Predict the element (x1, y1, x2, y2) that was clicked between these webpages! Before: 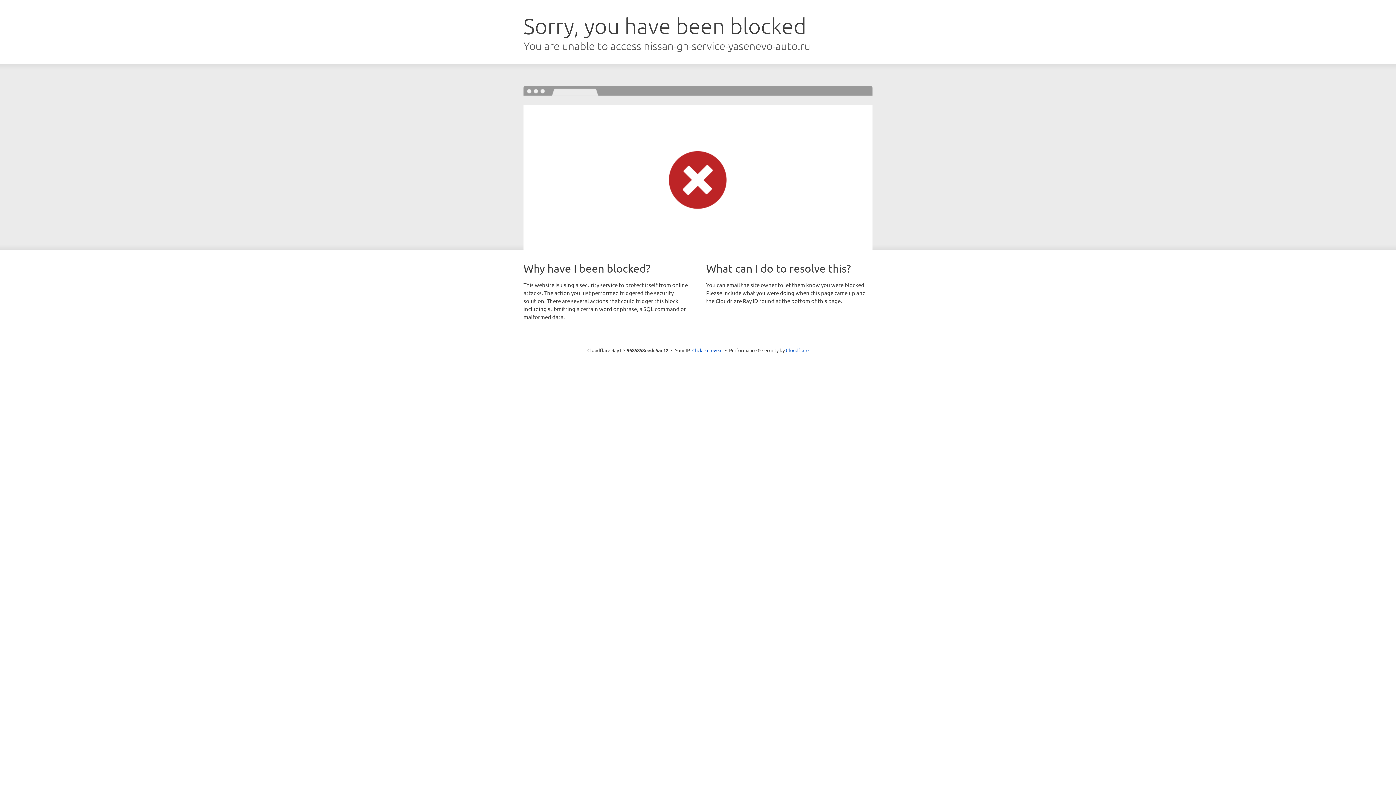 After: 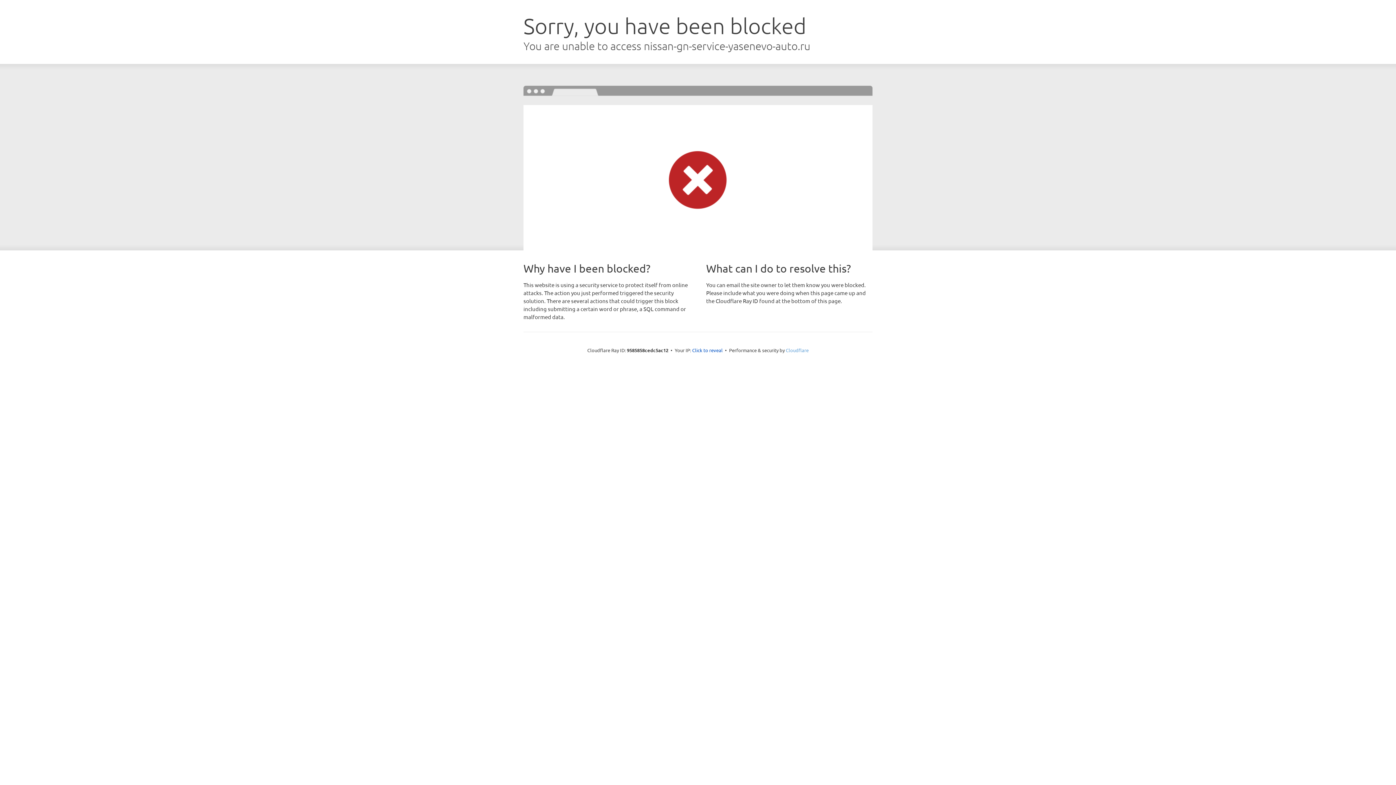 Action: label: Cloudflare bbox: (786, 347, 808, 353)